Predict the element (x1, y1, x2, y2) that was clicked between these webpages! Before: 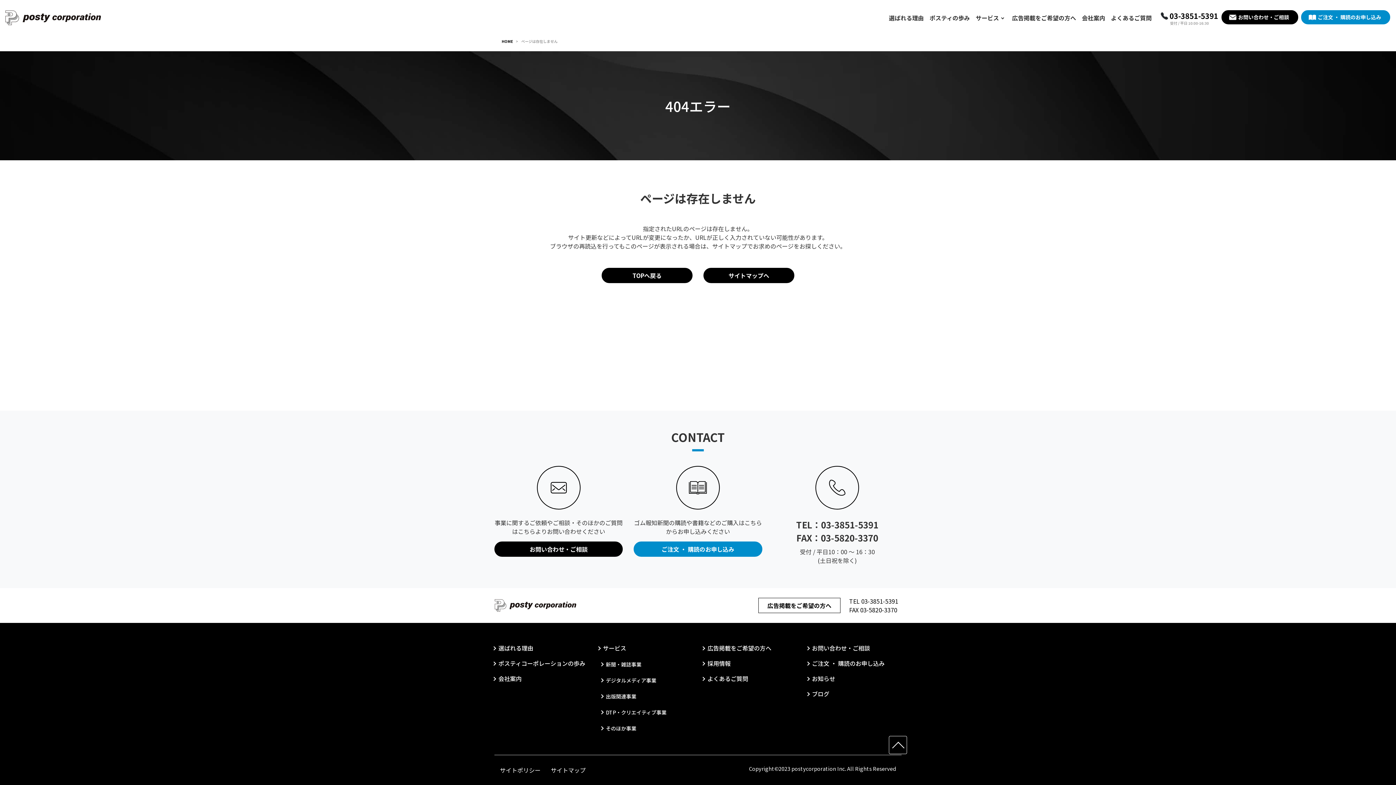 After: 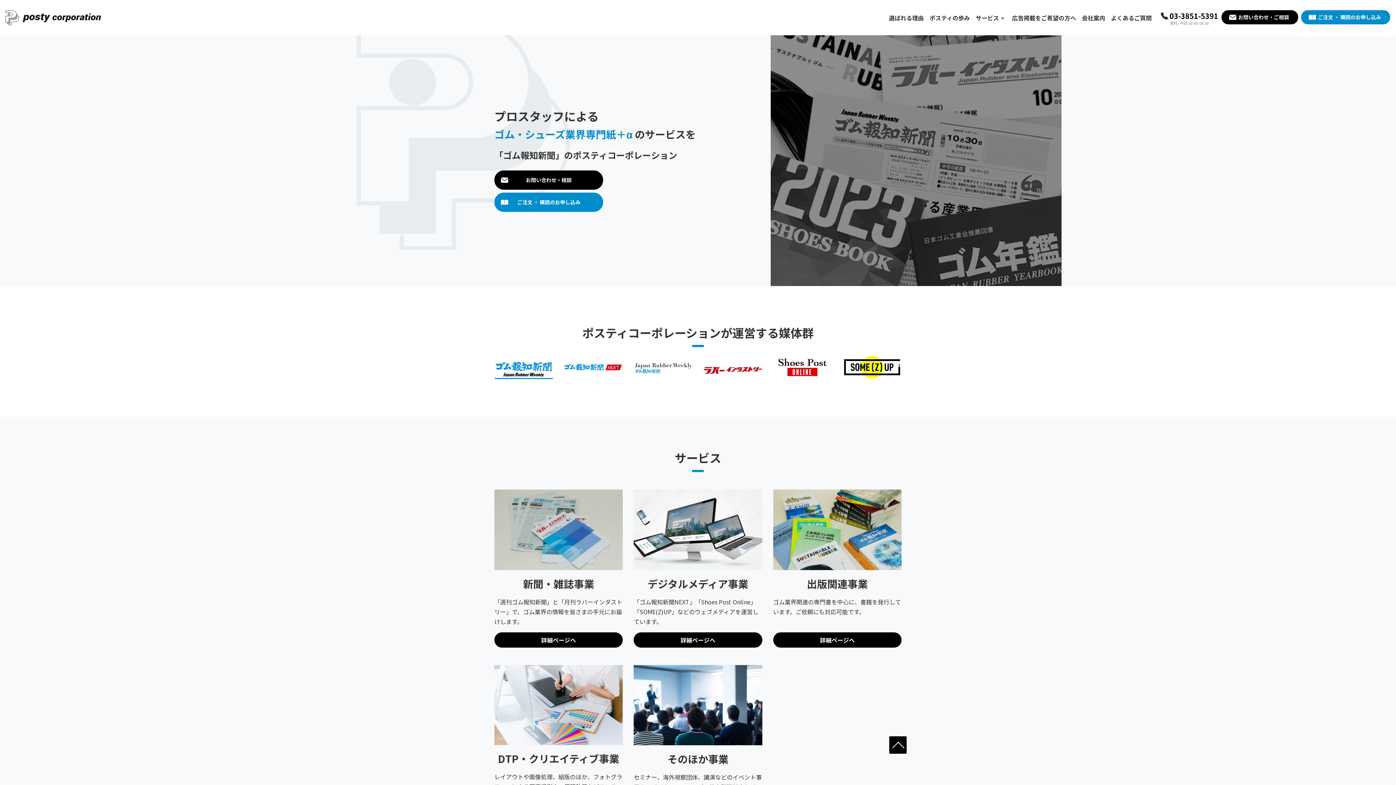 Action: bbox: (494, 599, 576, 612)